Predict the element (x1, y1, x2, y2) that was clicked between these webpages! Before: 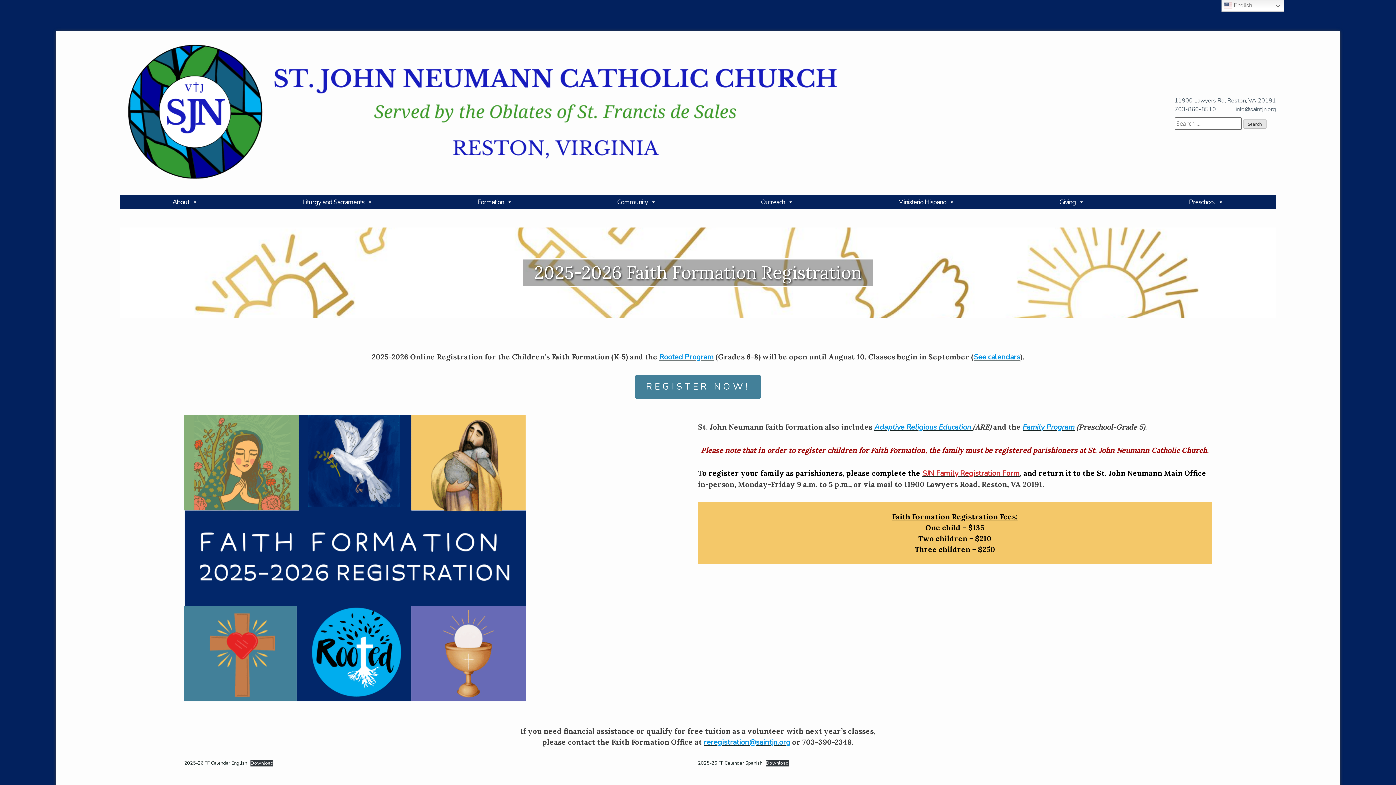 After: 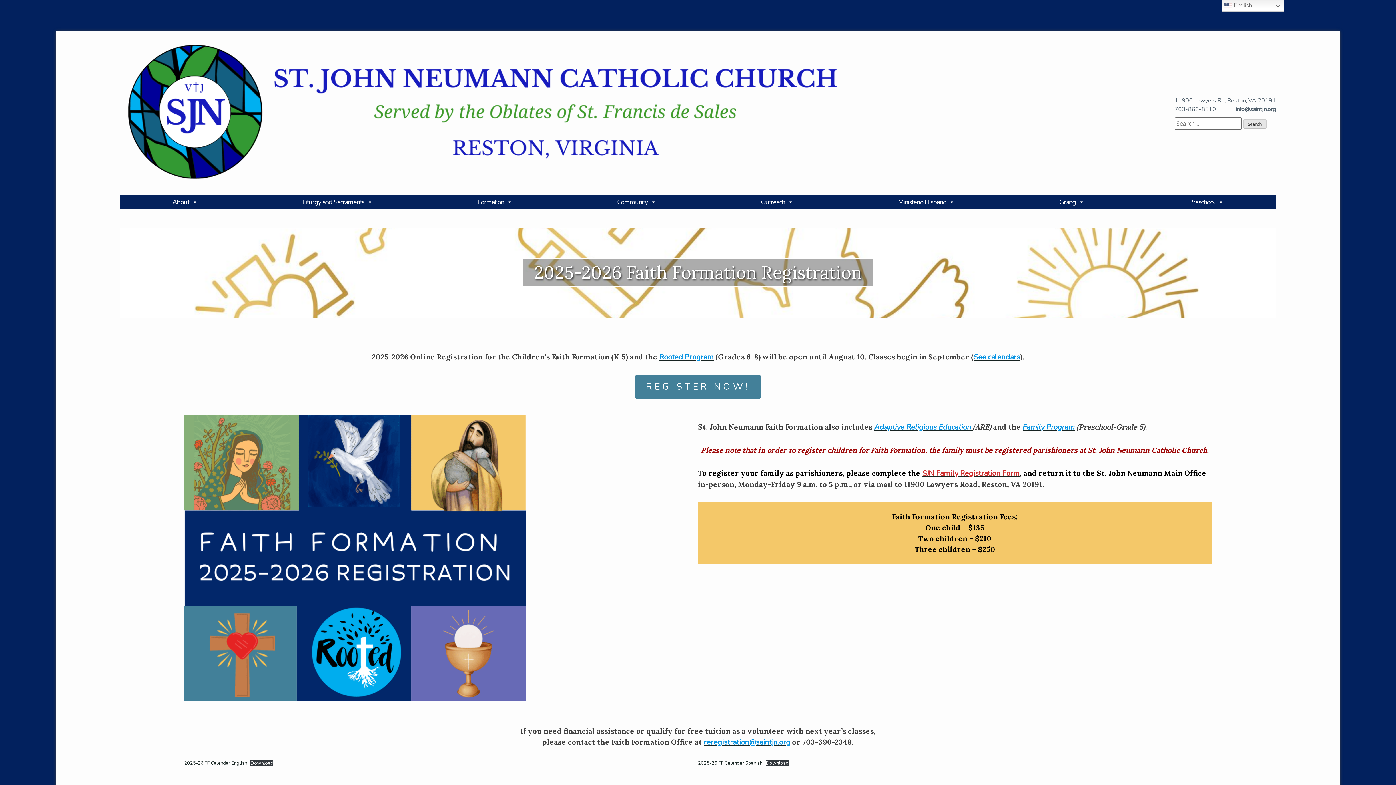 Action: label: info@saintjn.org bbox: (1235, 105, 1276, 113)